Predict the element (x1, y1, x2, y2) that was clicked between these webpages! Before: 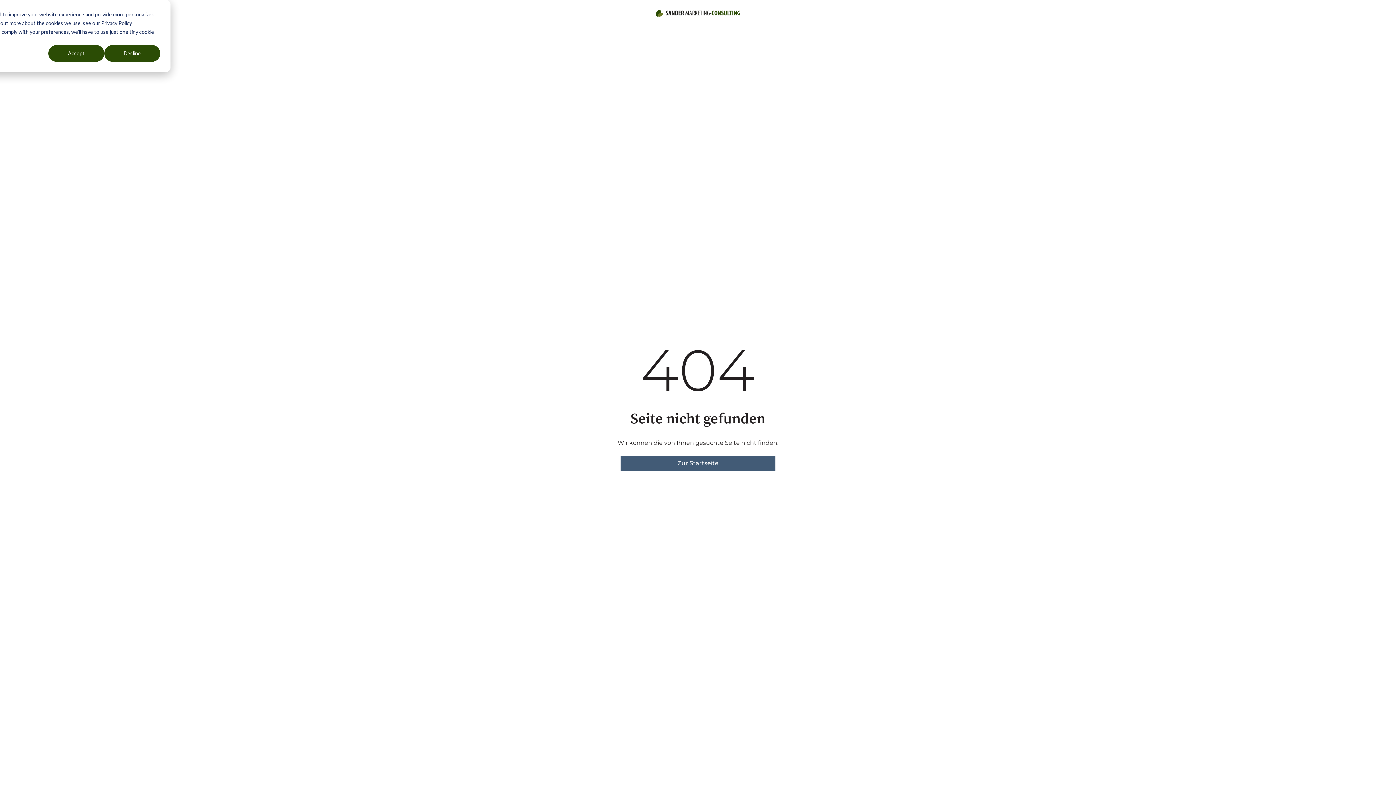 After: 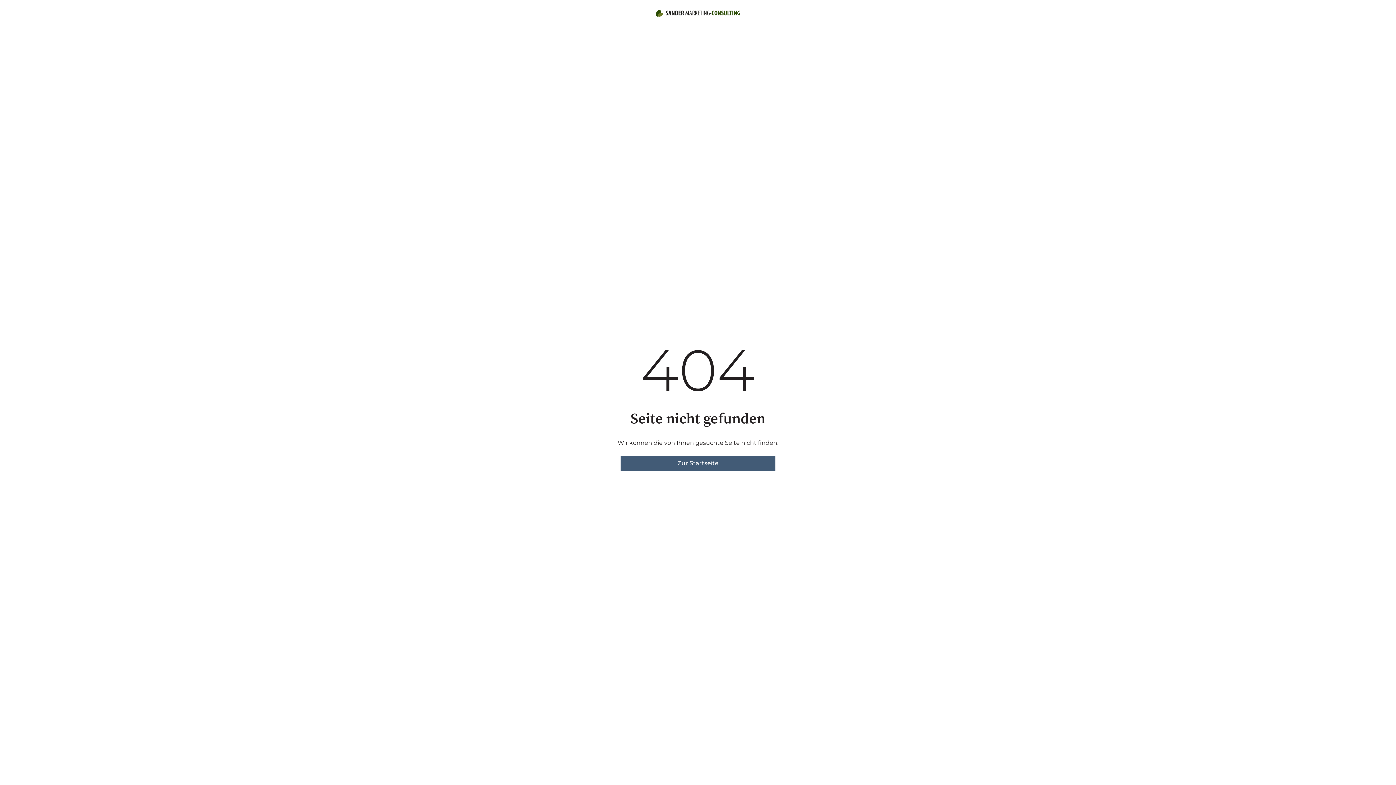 Action: bbox: (104, 45, 160, 61) label: Decline